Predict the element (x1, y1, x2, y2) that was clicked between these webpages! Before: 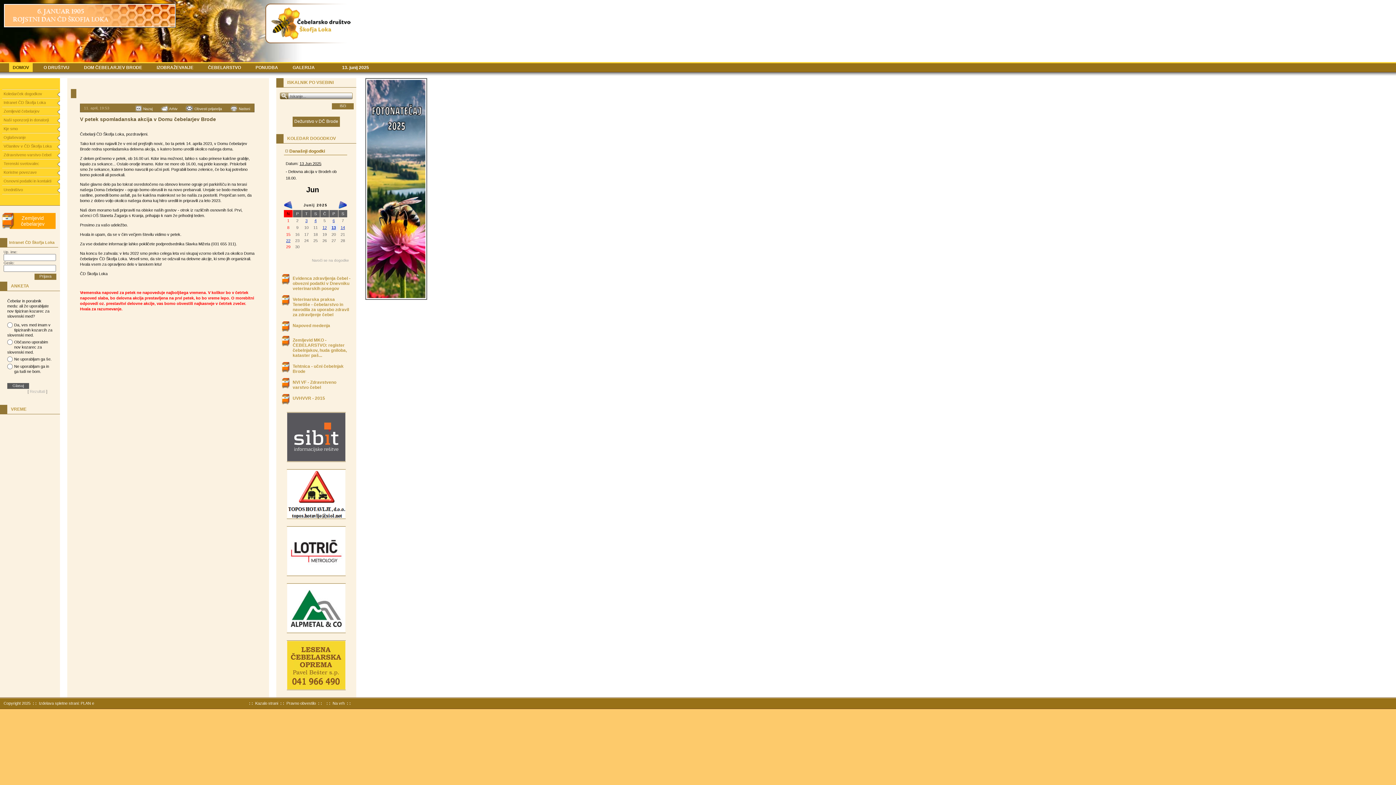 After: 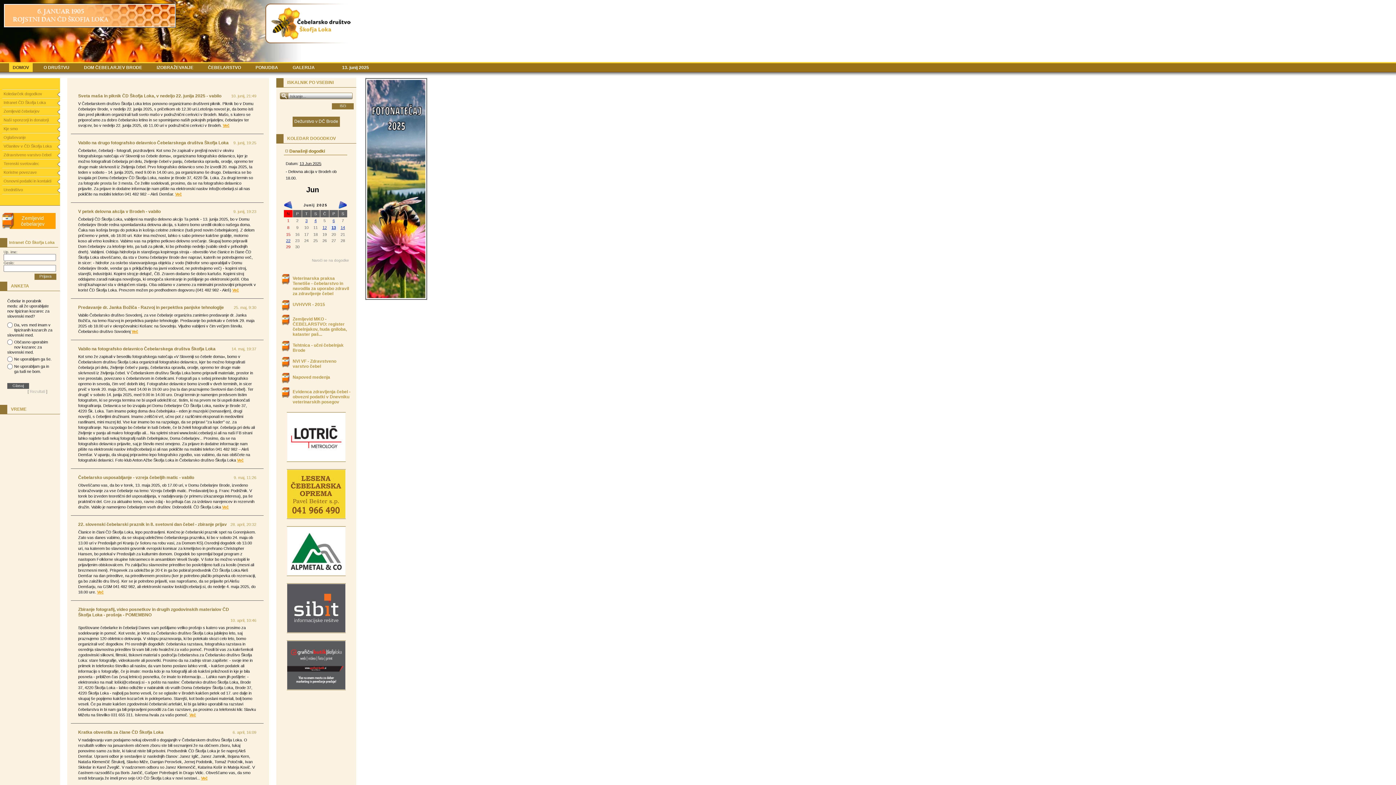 Action: label: DOMOV bbox: (12, 65, 29, 70)